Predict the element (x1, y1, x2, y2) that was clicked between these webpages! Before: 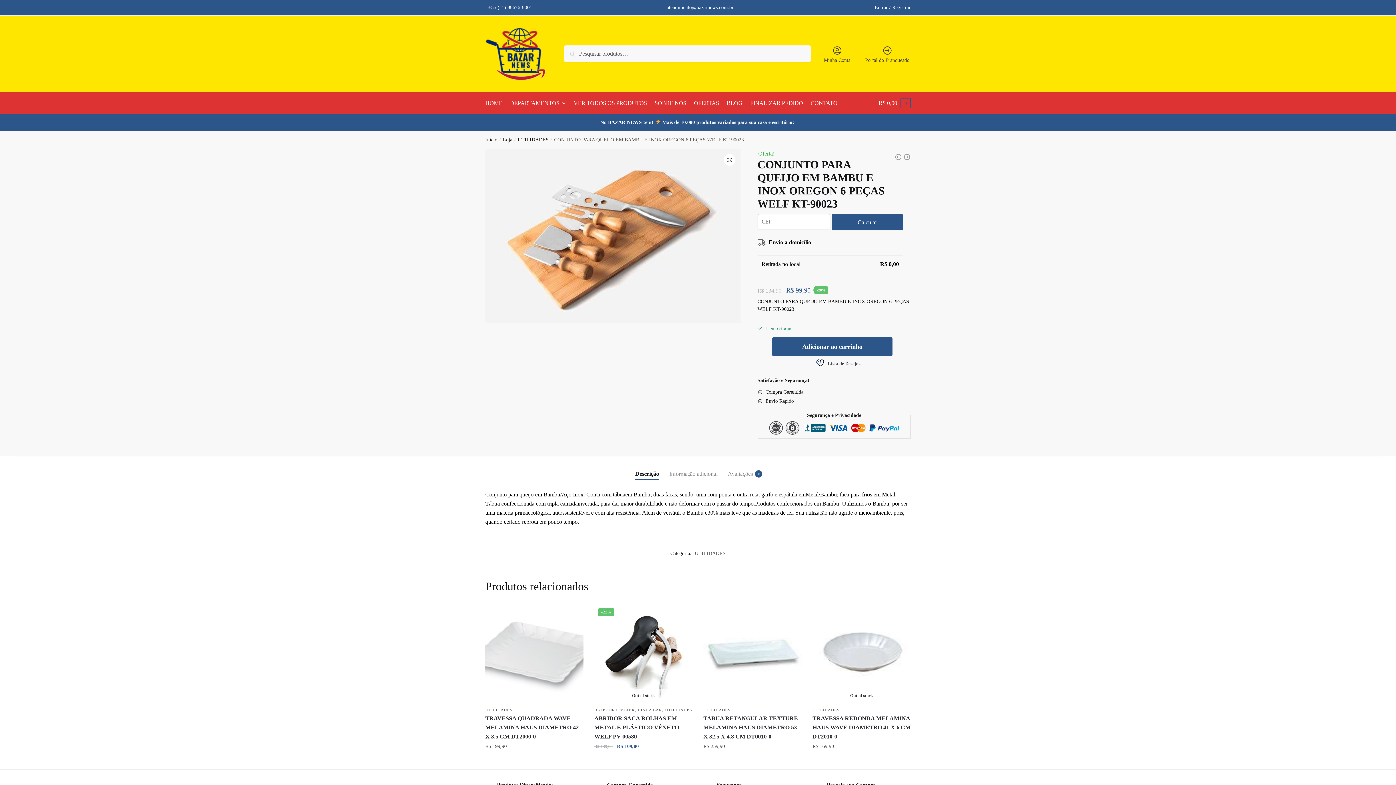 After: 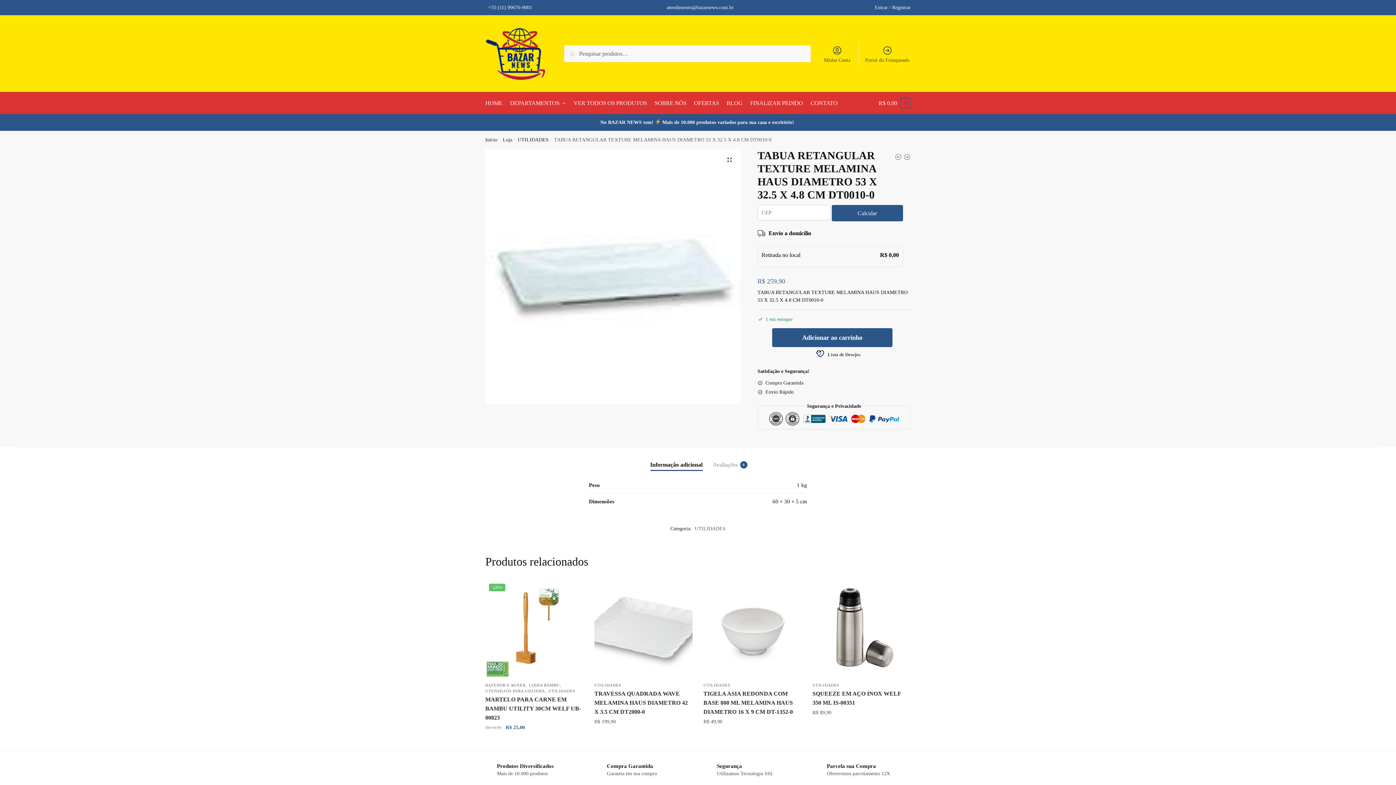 Action: label: TABUA RETANGULAR TEXTURE MELAMINA HAUS  DIAMETRO 53 X 32.5 X 4.8 CM  DT0010-0 bbox: (703, 714, 801, 741)